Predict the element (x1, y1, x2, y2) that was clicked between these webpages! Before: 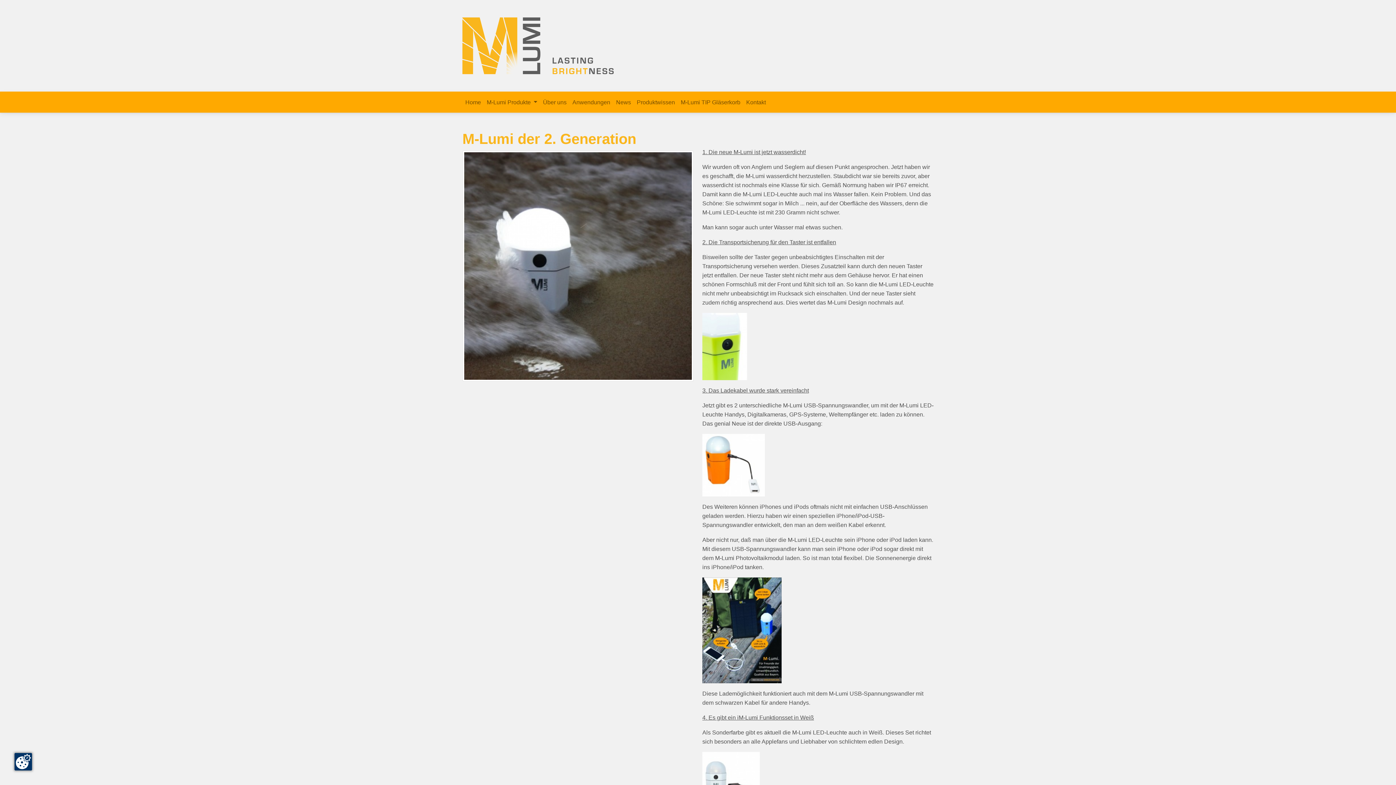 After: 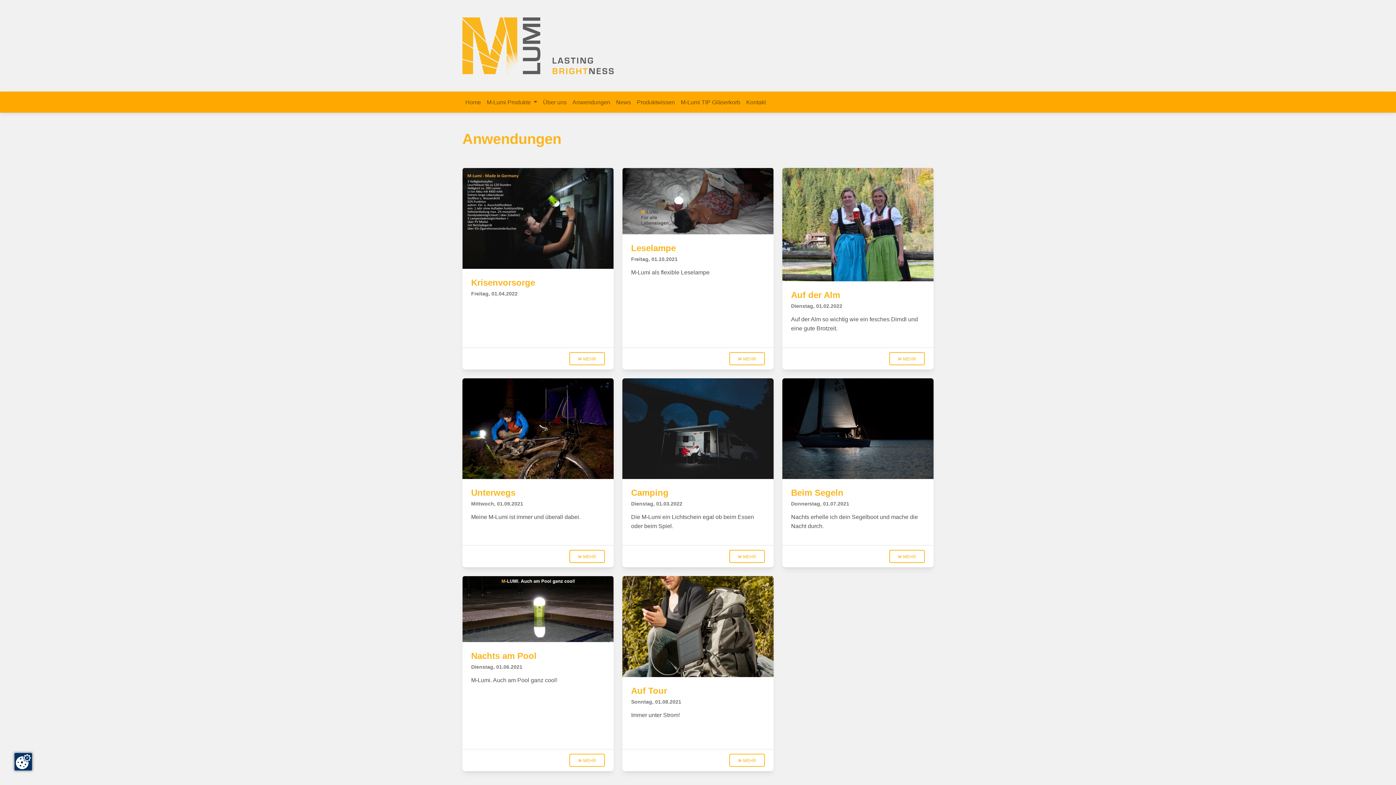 Action: bbox: (569, 95, 613, 109) label: Anwendungen